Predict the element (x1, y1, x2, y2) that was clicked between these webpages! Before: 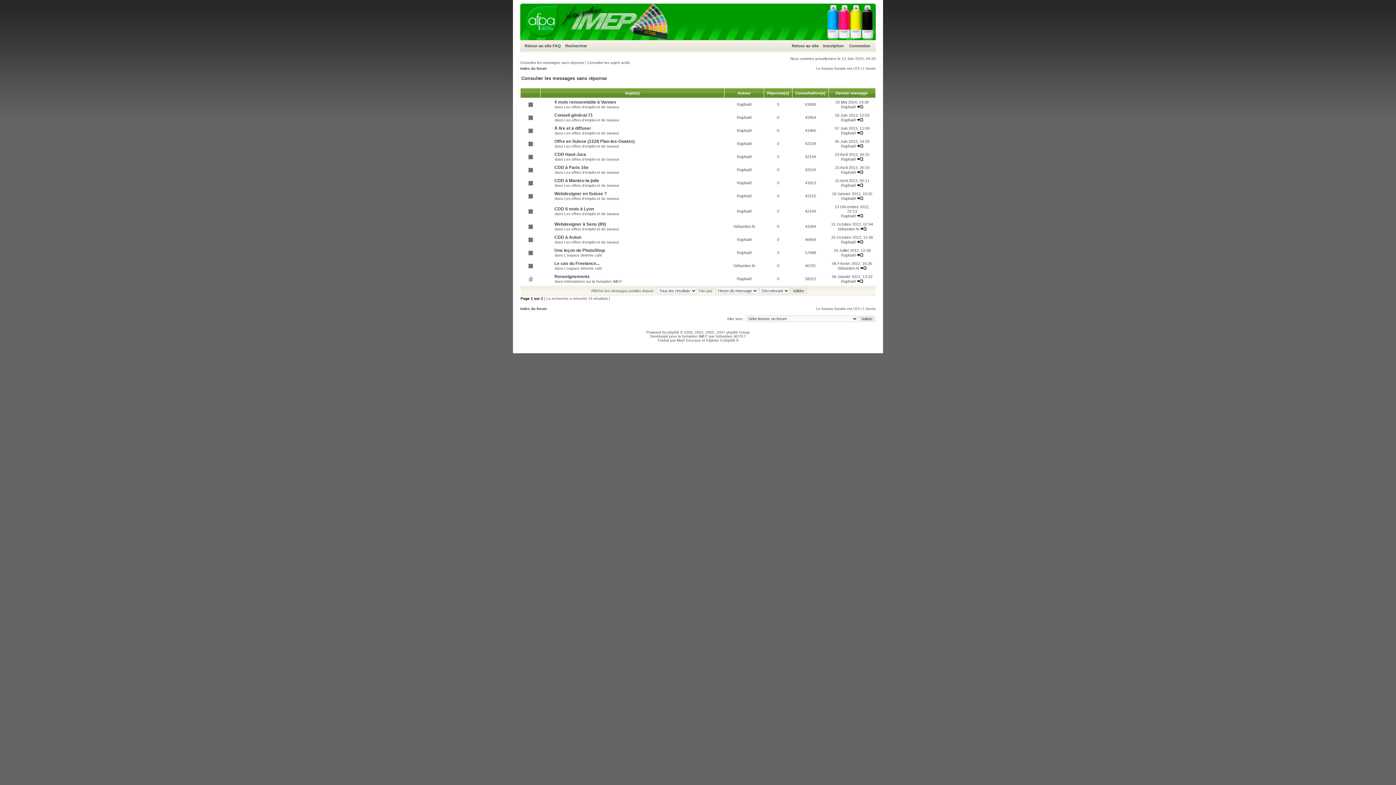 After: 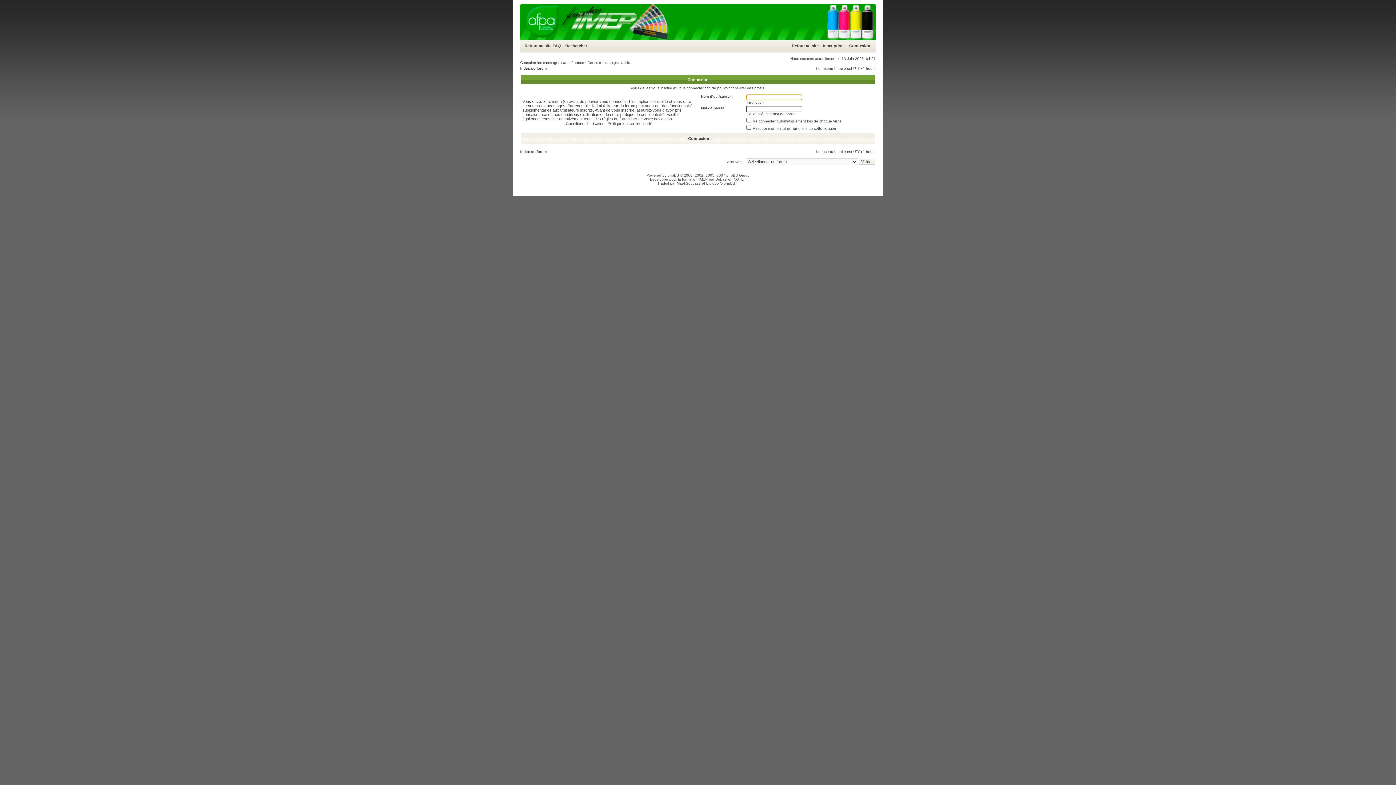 Action: bbox: (737, 276, 751, 281) label: Raphaël